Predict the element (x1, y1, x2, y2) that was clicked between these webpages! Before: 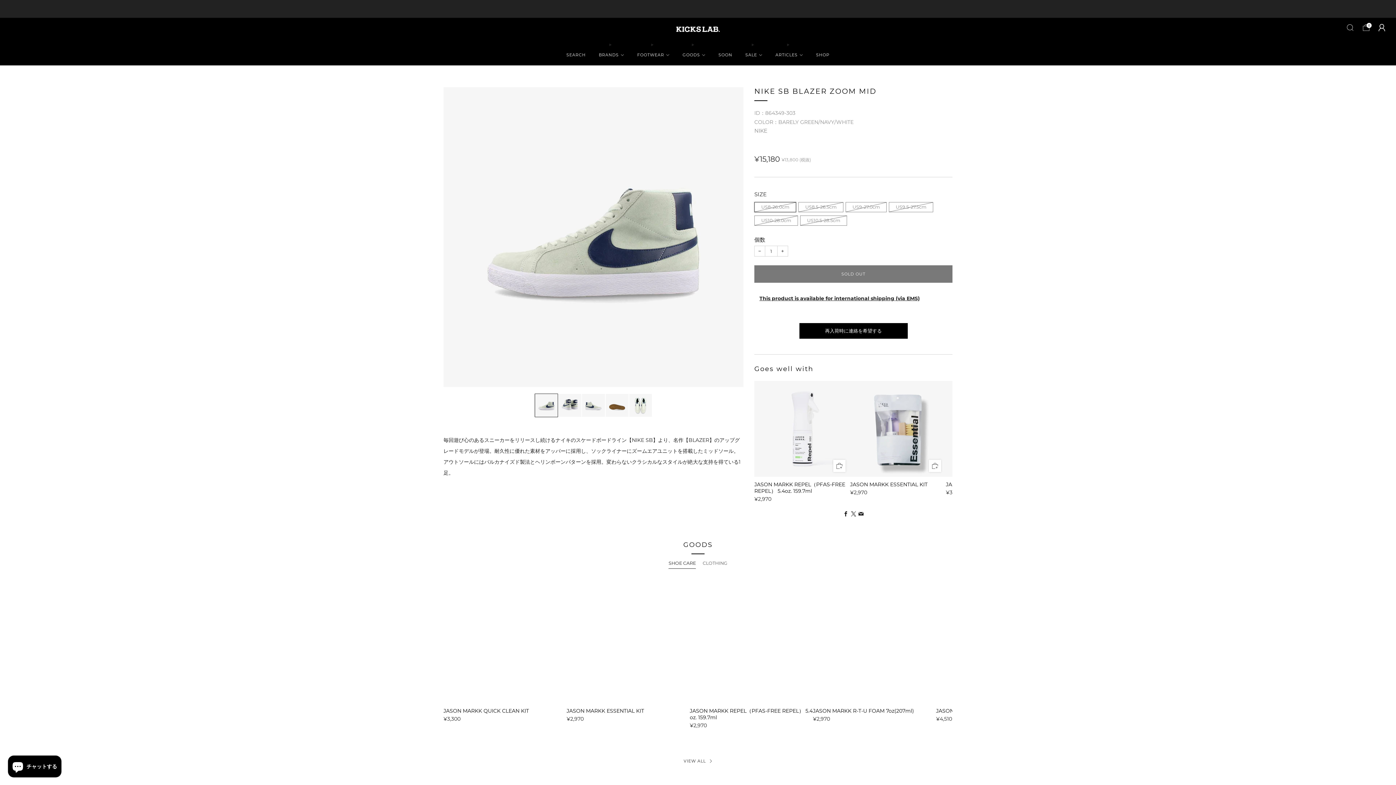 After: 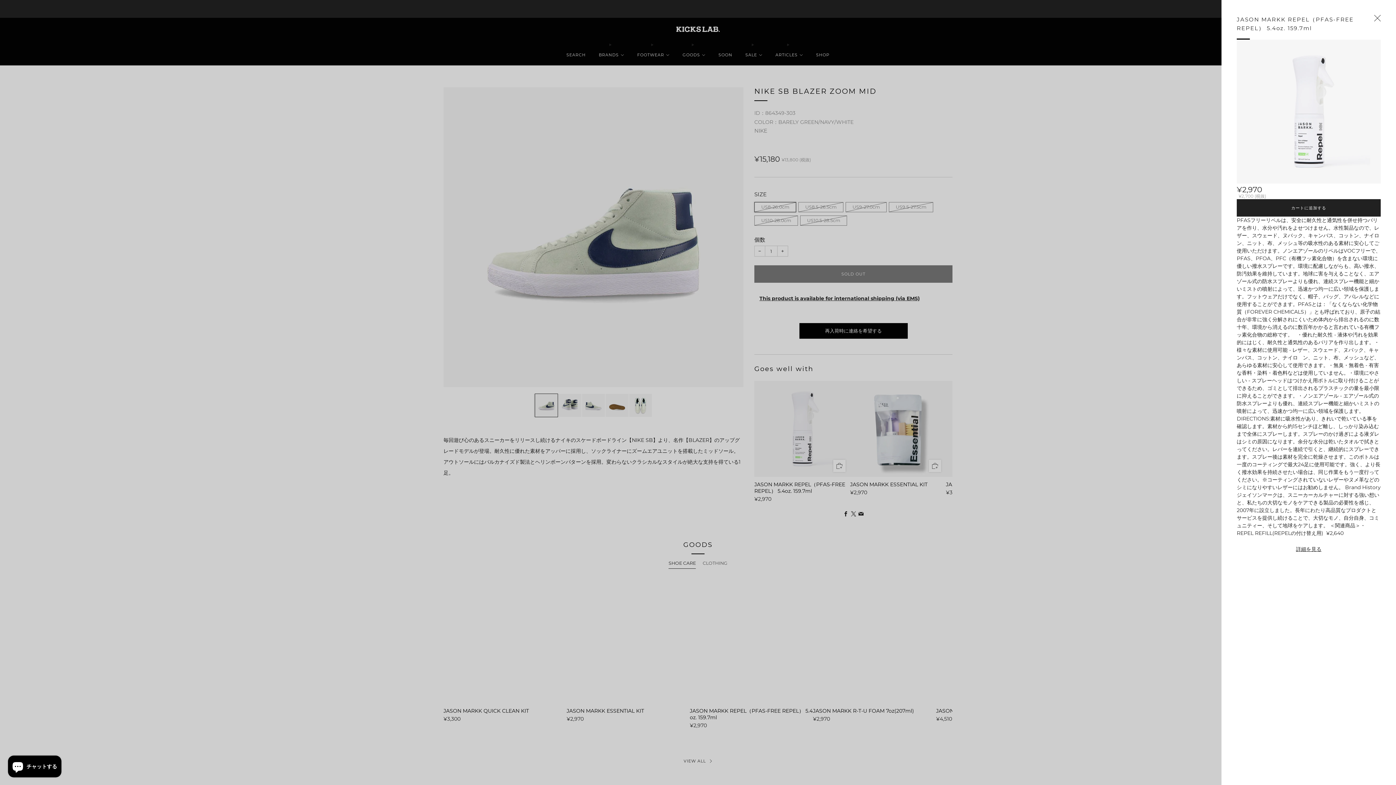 Action: bbox: (828, 455, 850, 477)